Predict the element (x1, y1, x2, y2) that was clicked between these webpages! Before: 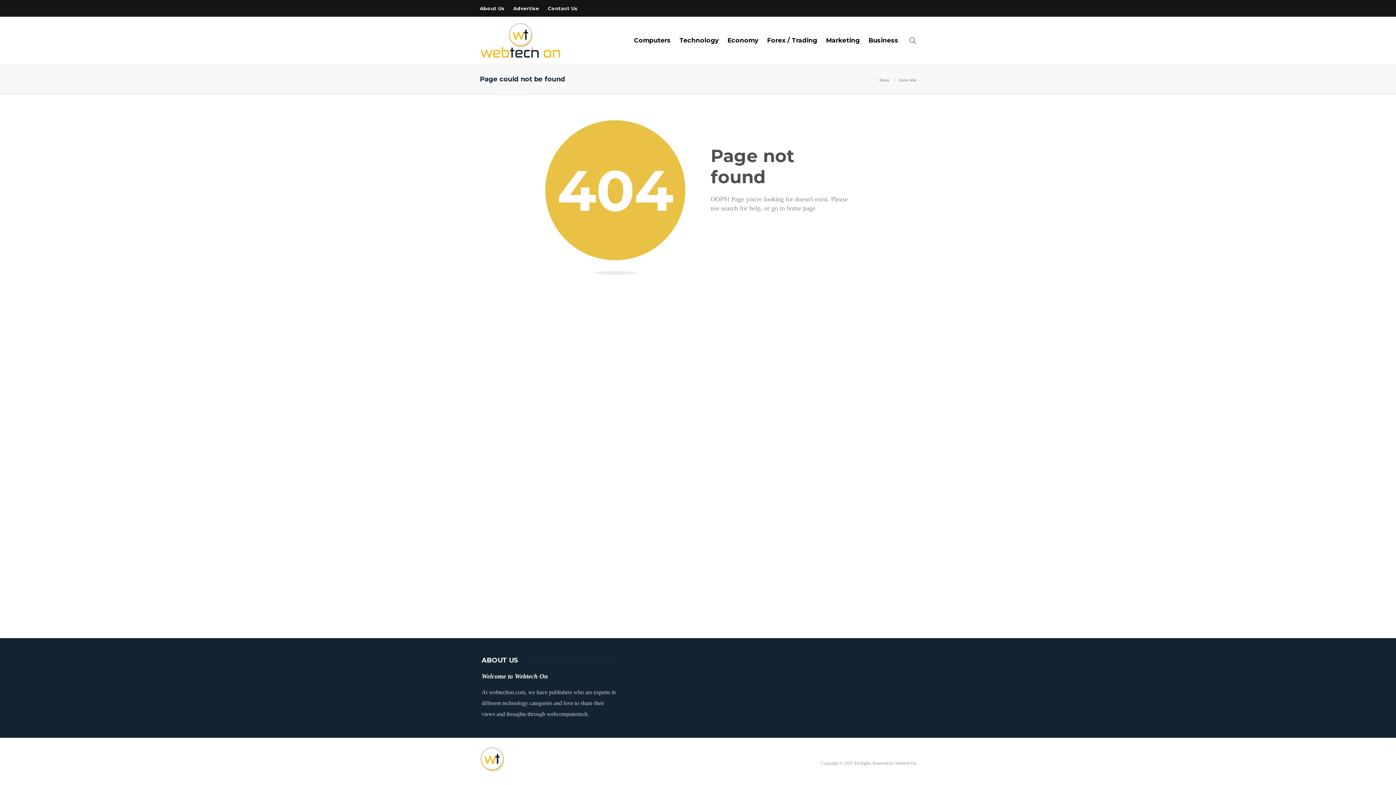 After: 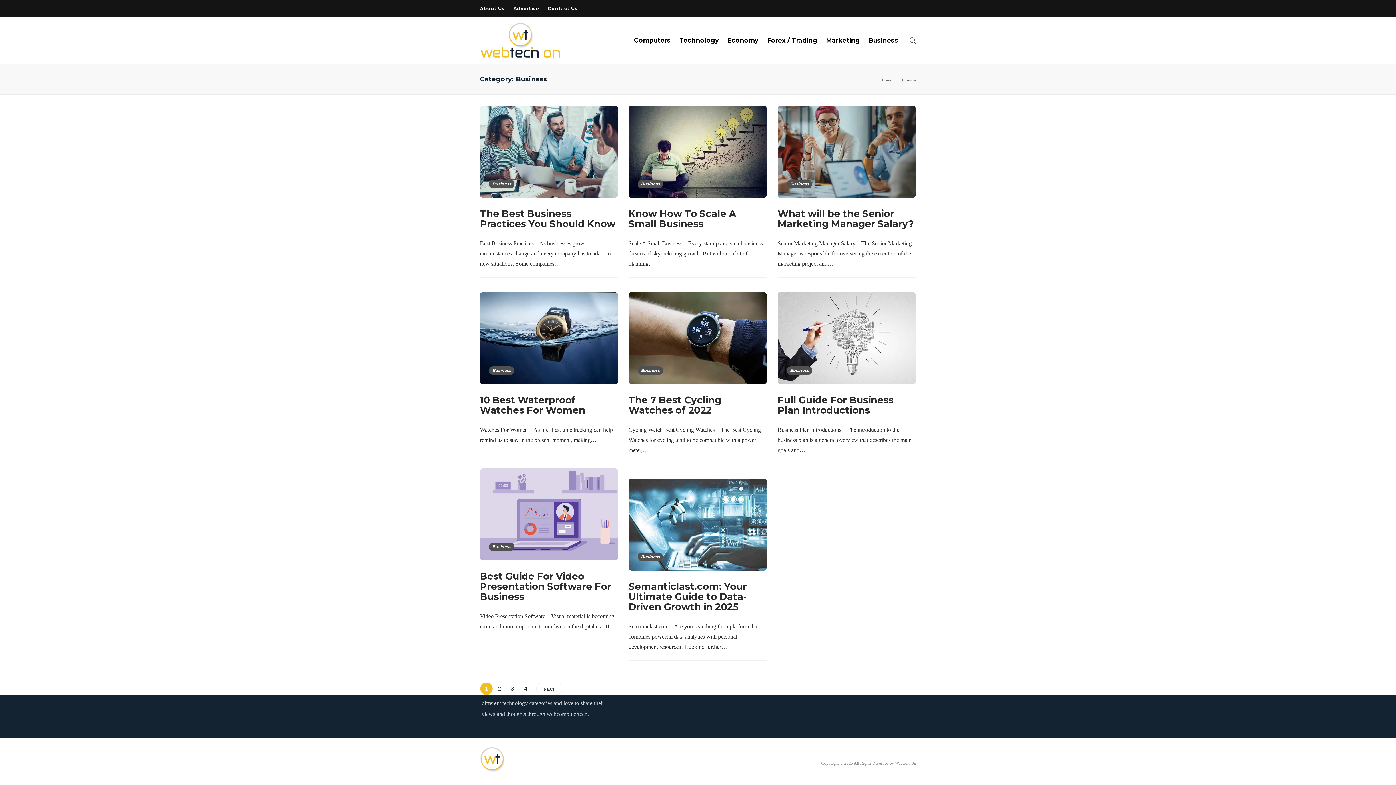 Action: bbox: (868, 26, 898, 54) label: Business